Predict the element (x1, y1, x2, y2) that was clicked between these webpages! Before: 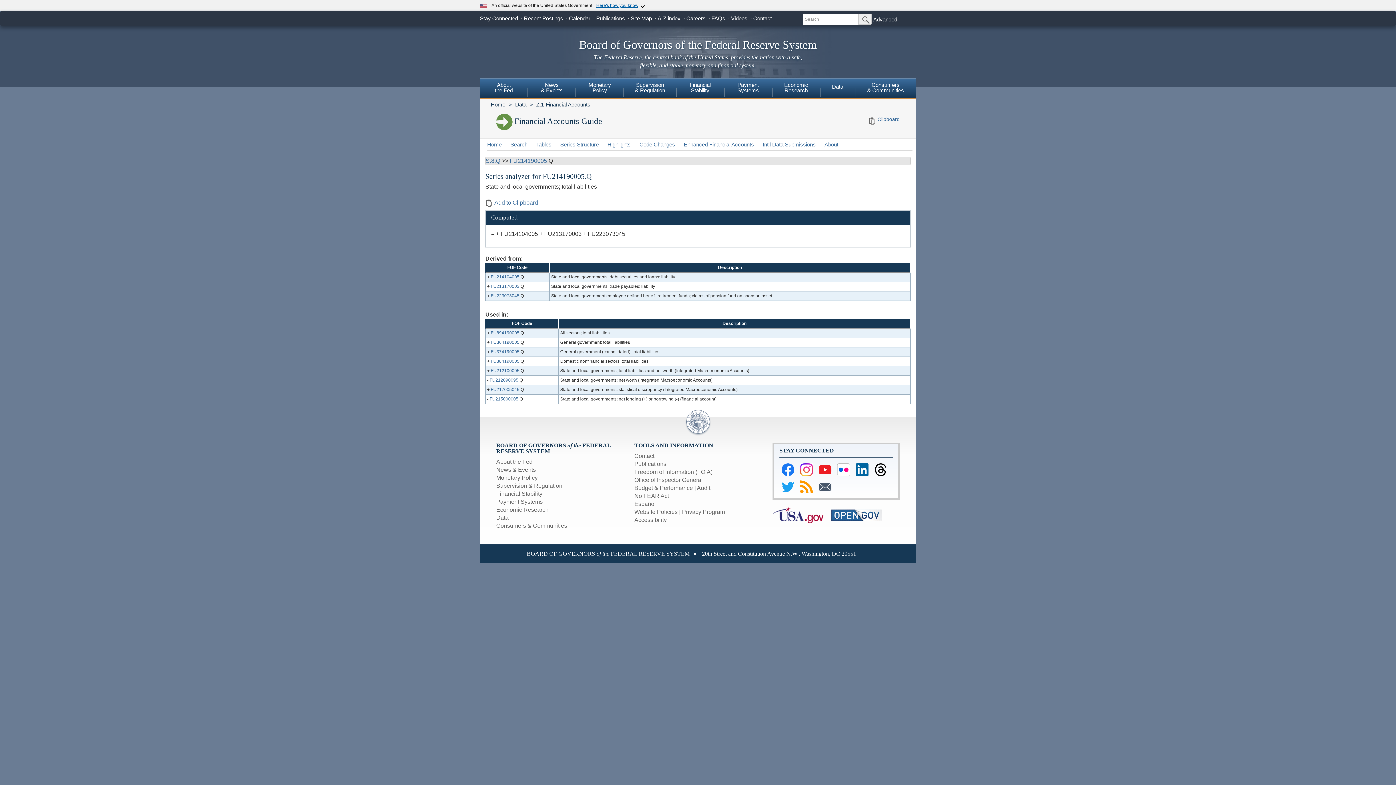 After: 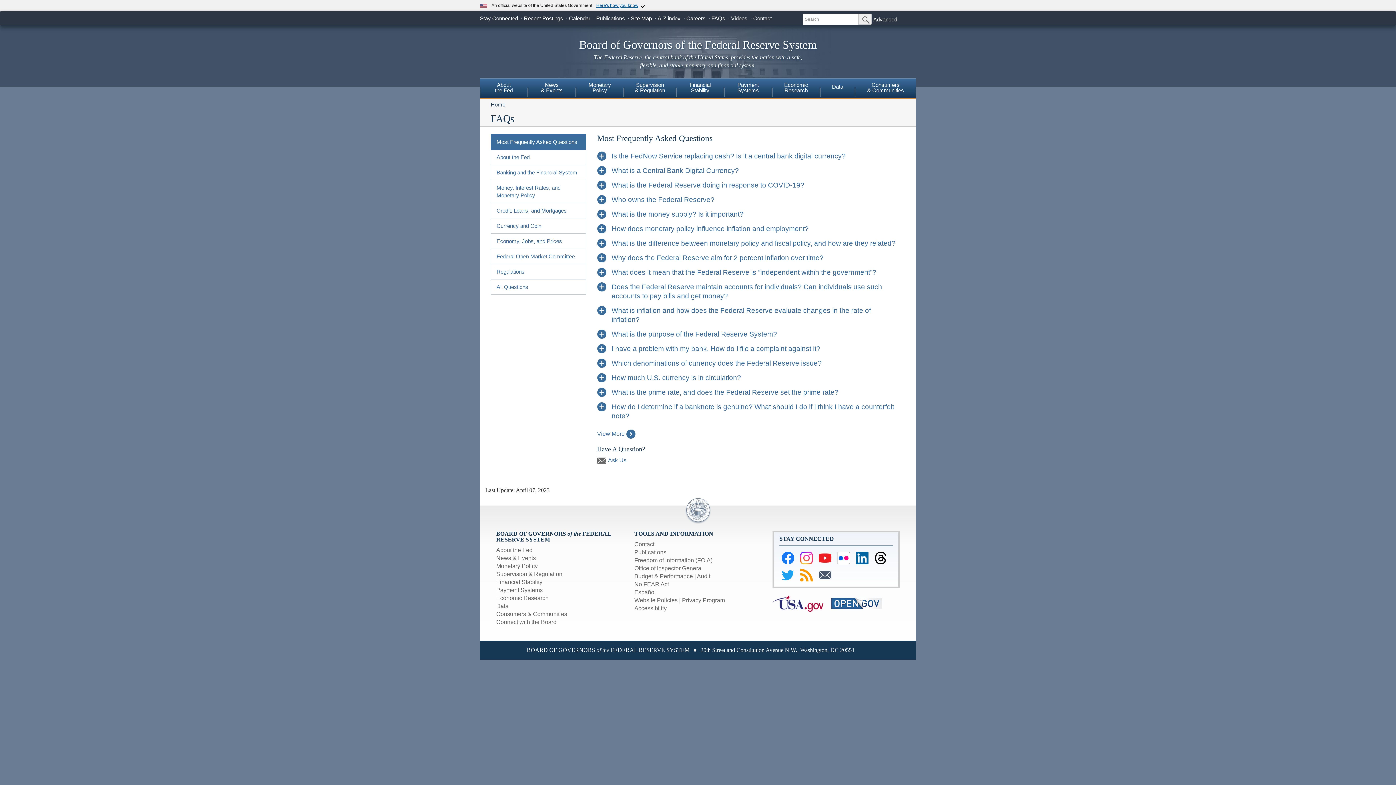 Action: bbox: (711, 15, 725, 21) label: FAQs